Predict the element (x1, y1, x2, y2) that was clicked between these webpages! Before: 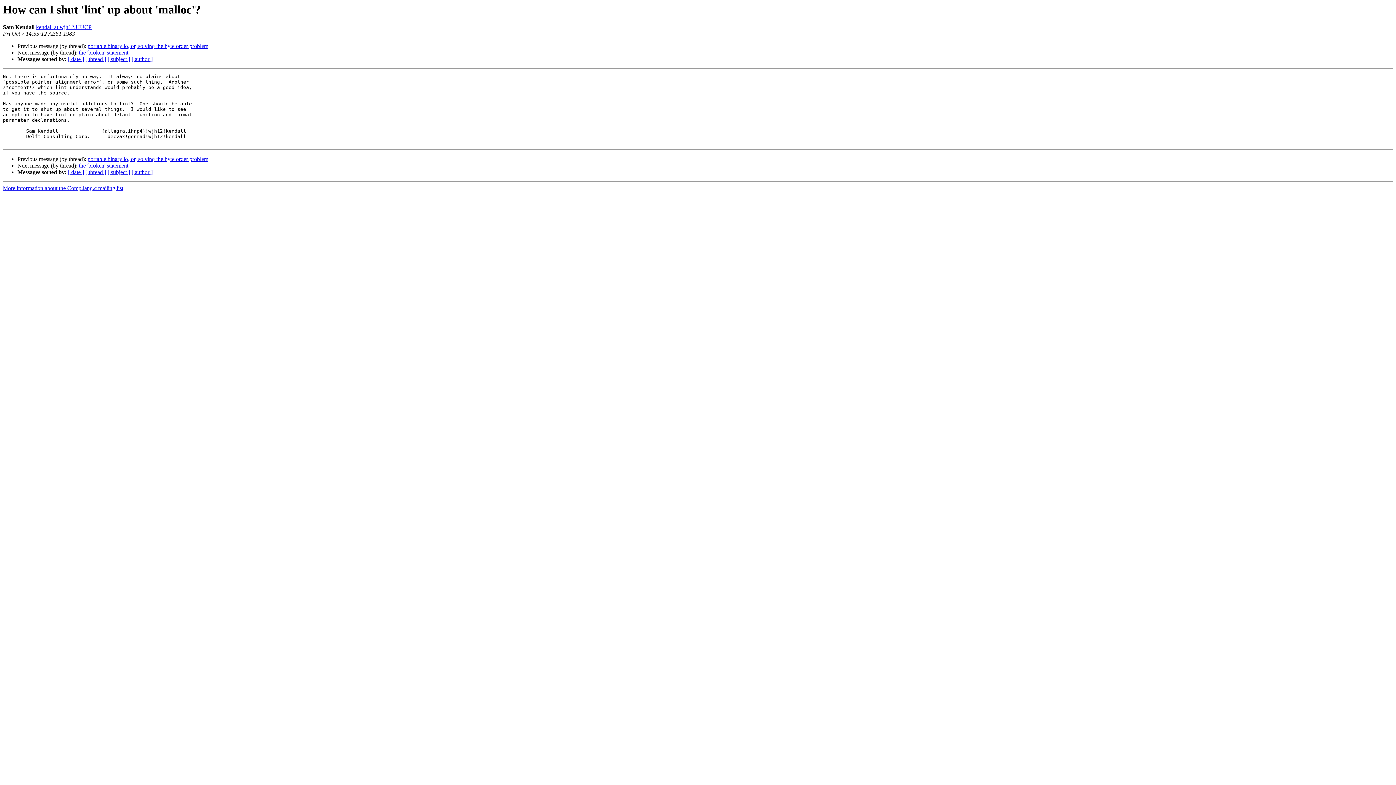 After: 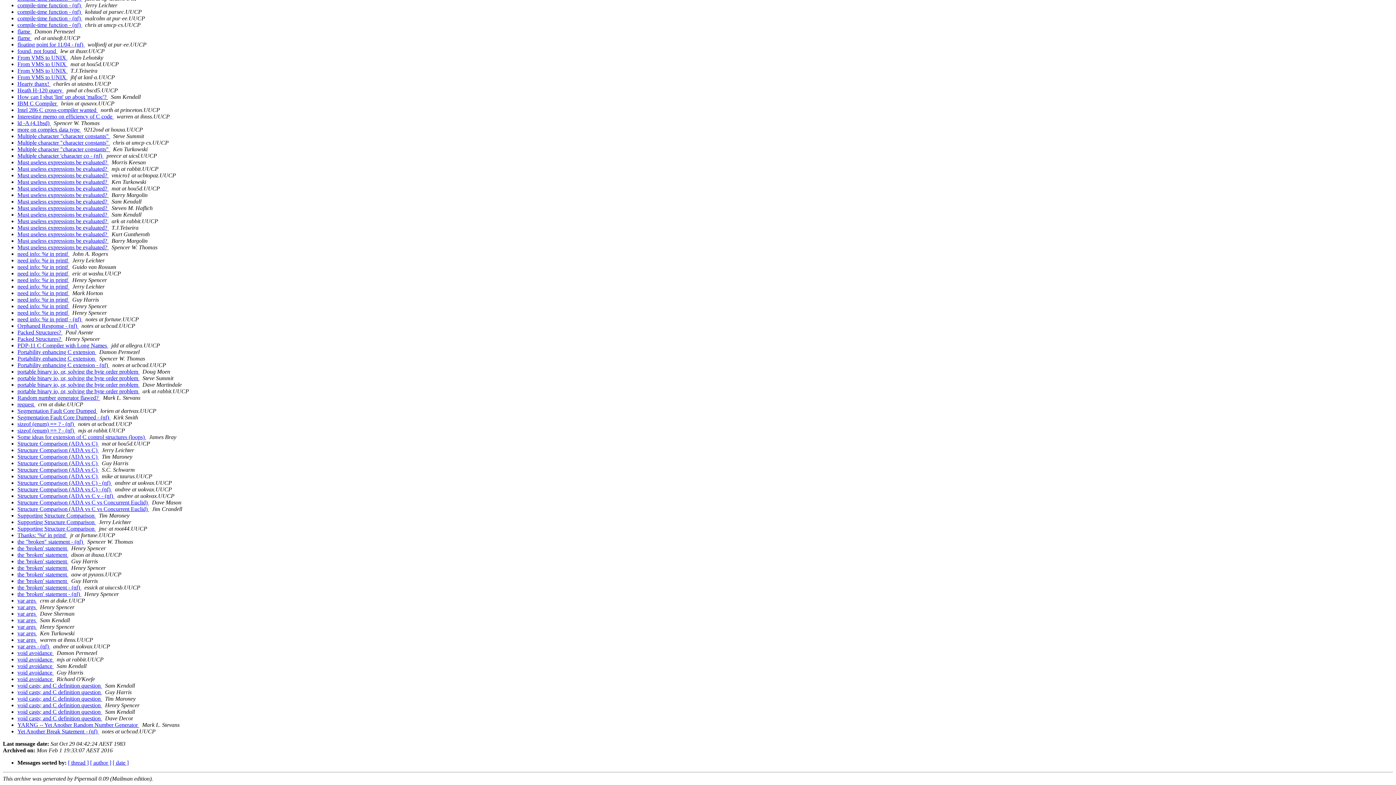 Action: bbox: (107, 56, 130, 62) label: [ subject ]